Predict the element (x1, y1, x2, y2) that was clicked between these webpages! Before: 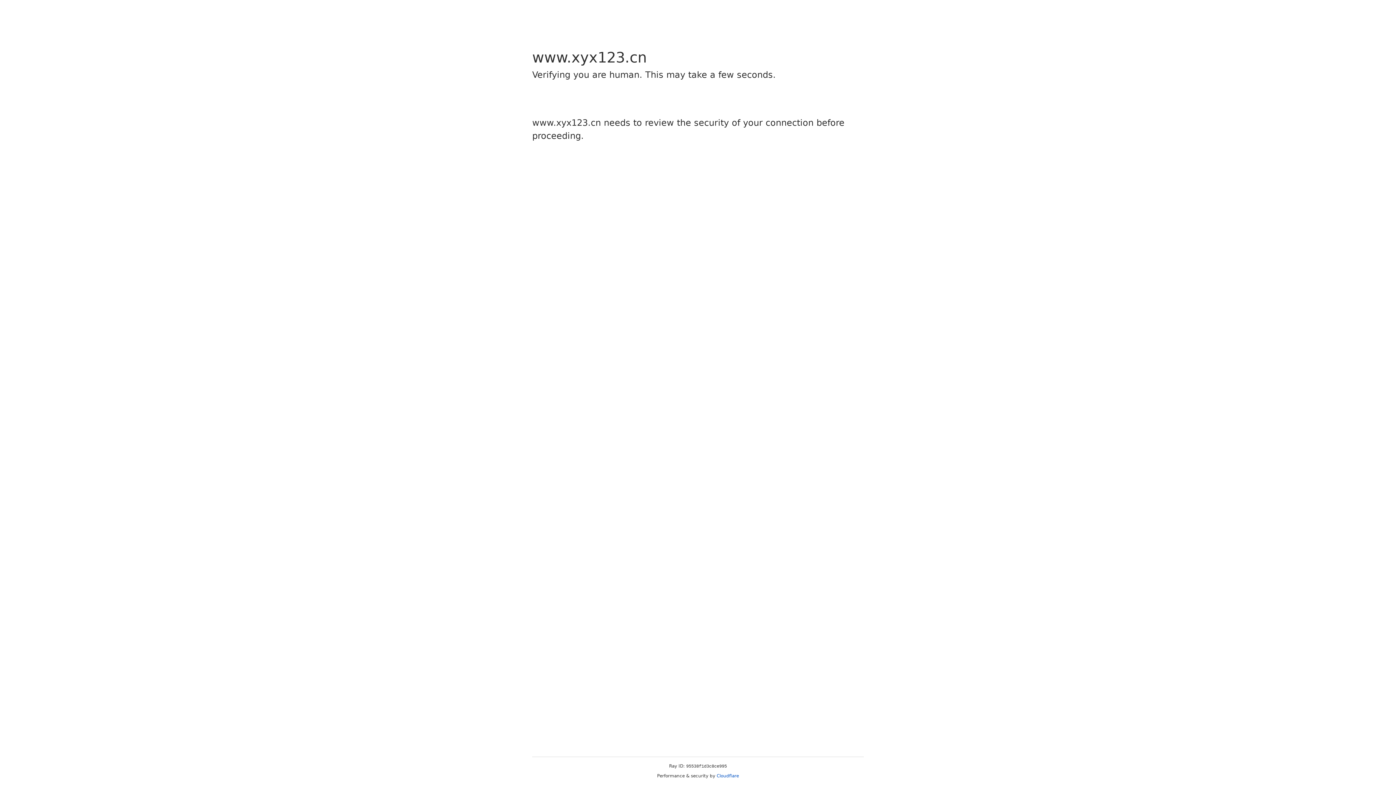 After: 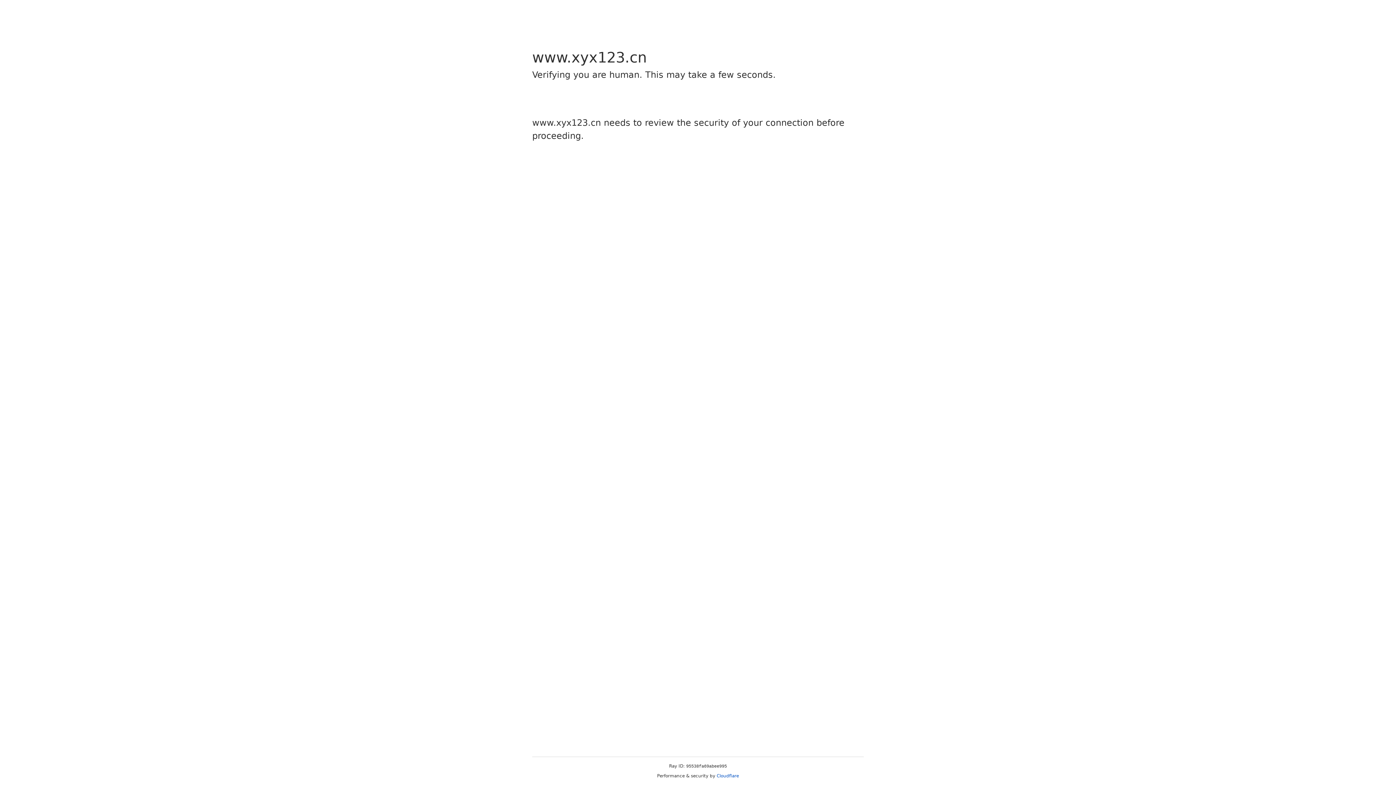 Action: label: Cloudflare bbox: (716, 773, 739, 778)